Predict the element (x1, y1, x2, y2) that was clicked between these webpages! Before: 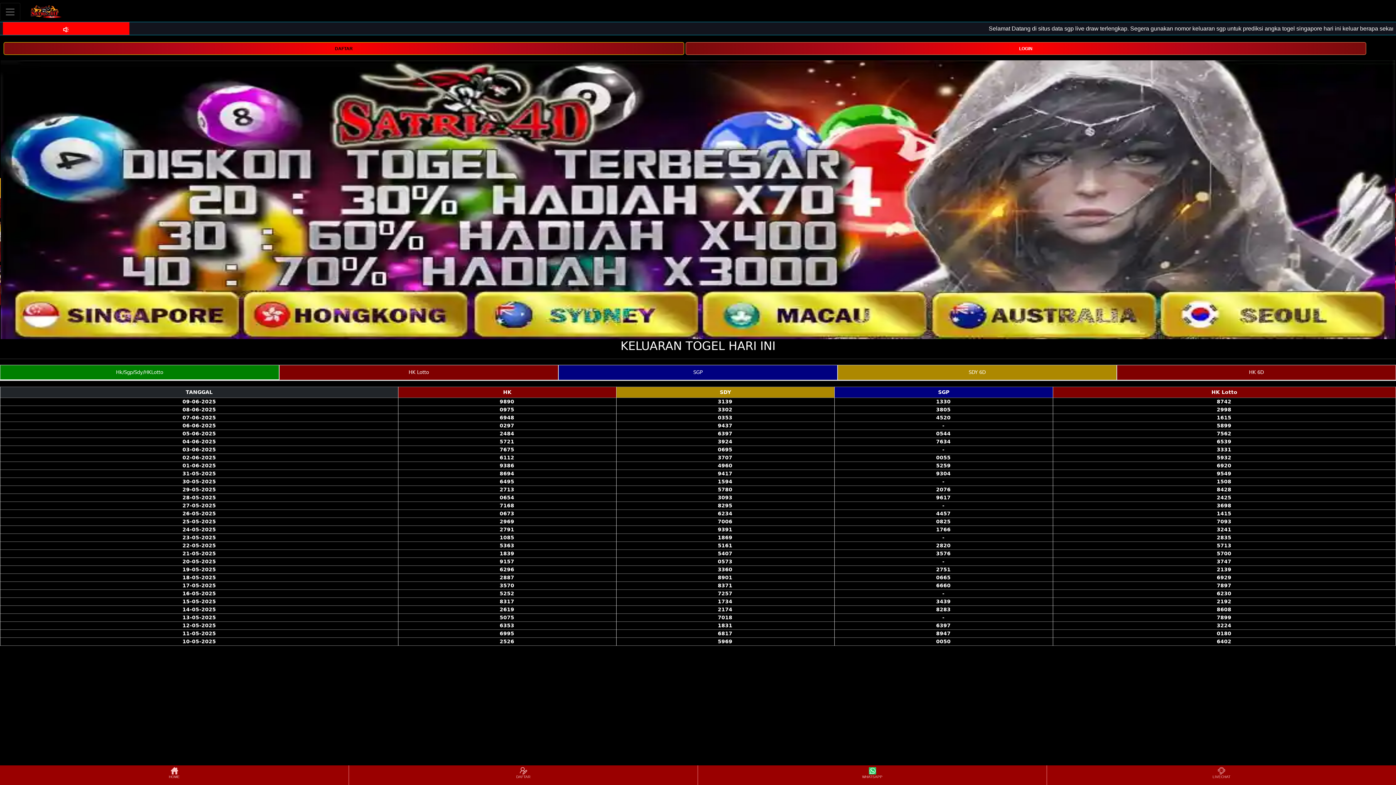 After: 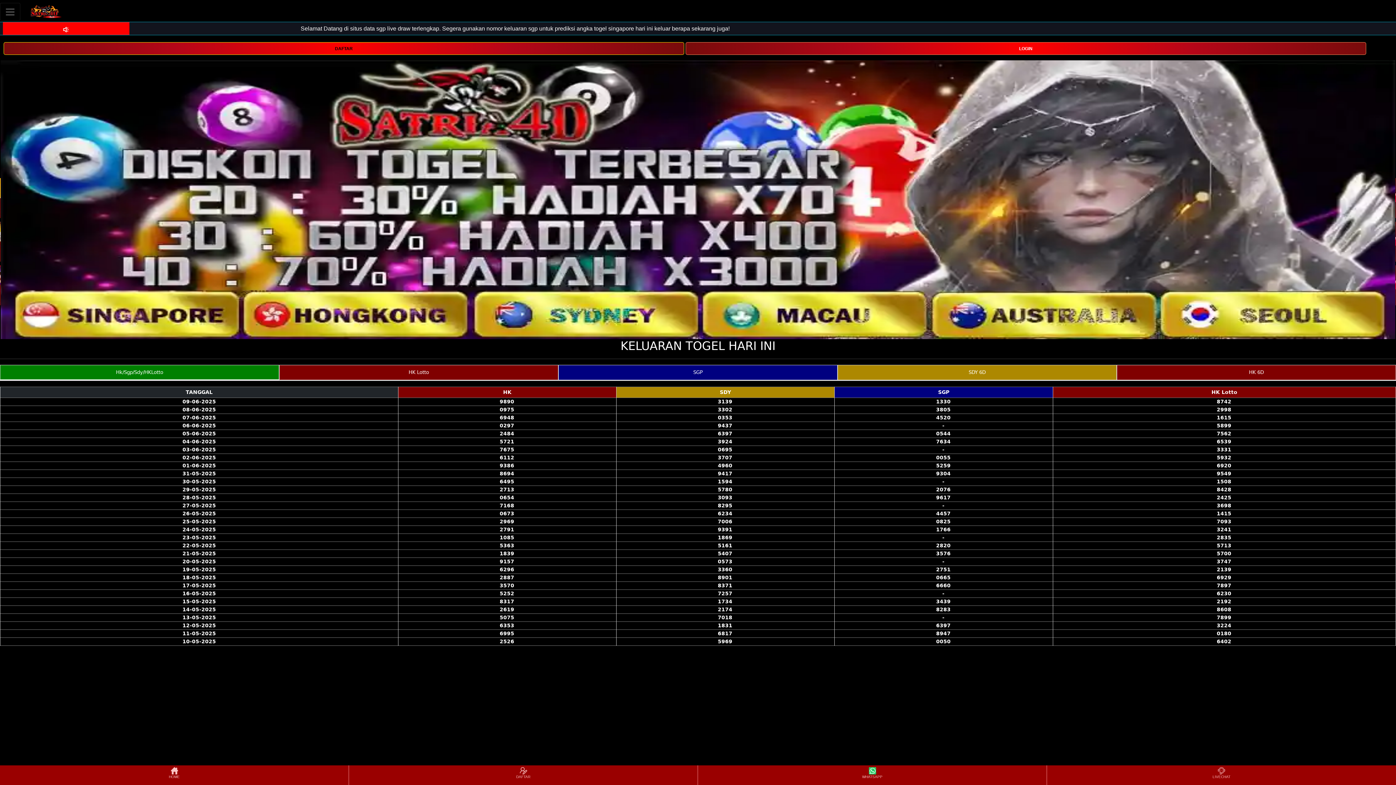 Action: bbox: (20, 2, 66, 20)